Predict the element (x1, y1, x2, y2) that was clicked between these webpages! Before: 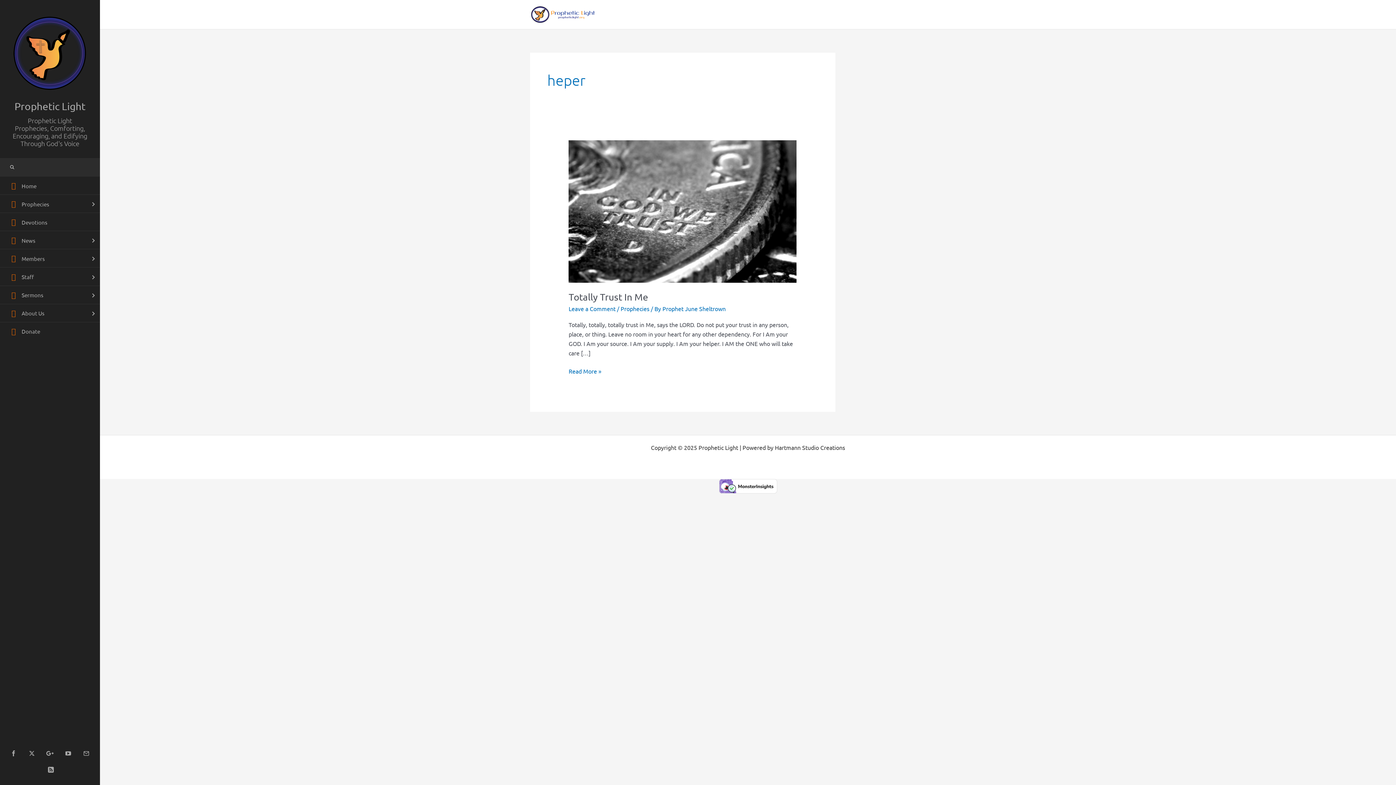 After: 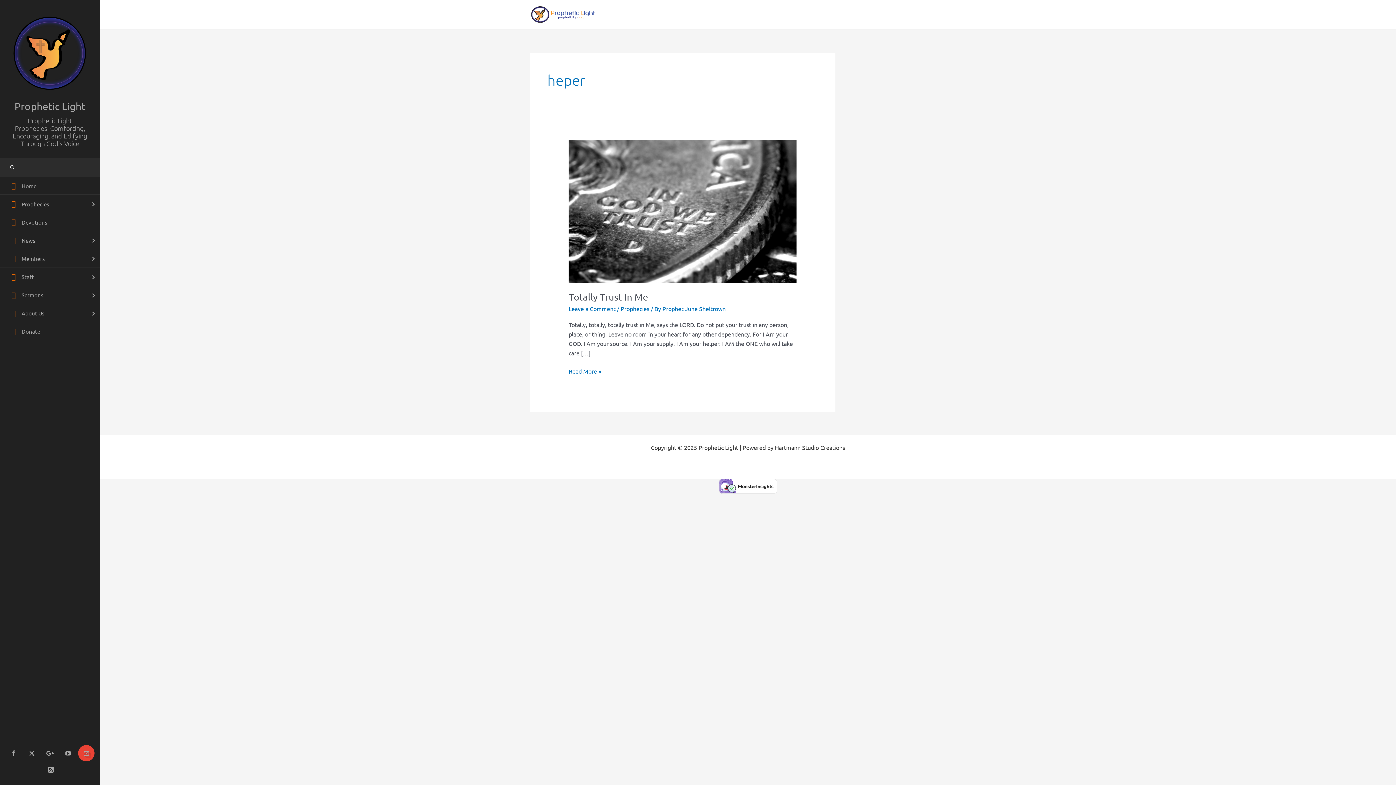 Action: bbox: (78, 745, 94, 761)